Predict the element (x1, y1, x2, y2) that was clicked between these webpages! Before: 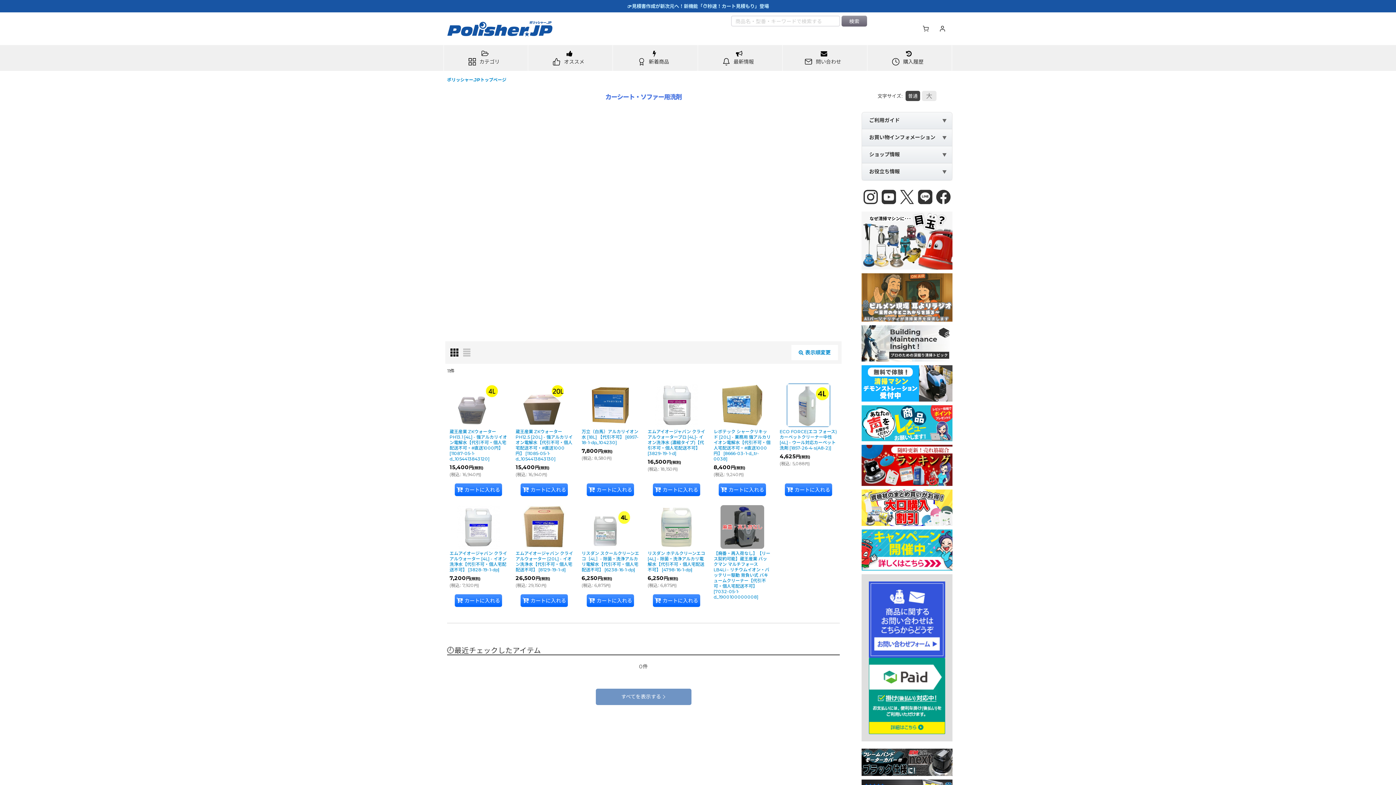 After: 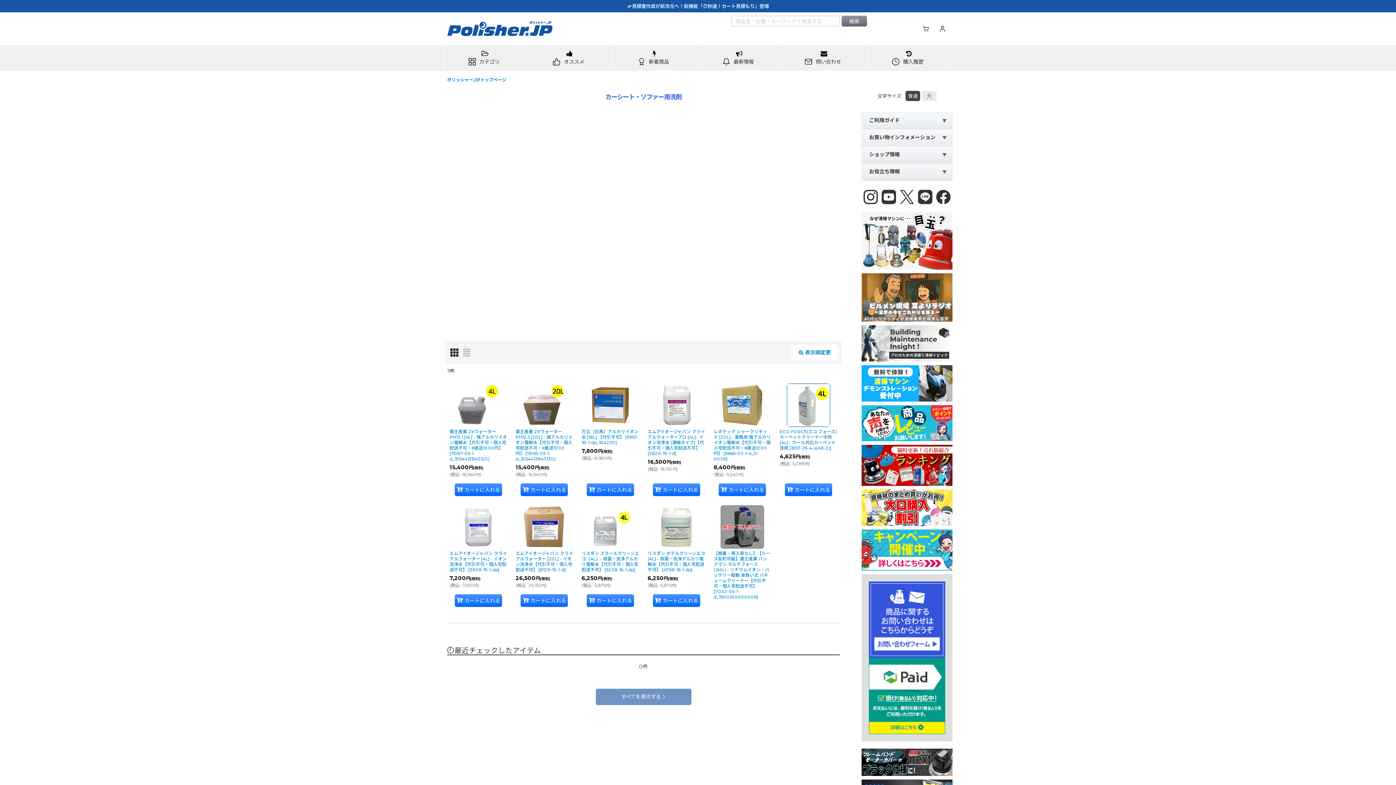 Action: bbox: (918, 193, 932, 199)